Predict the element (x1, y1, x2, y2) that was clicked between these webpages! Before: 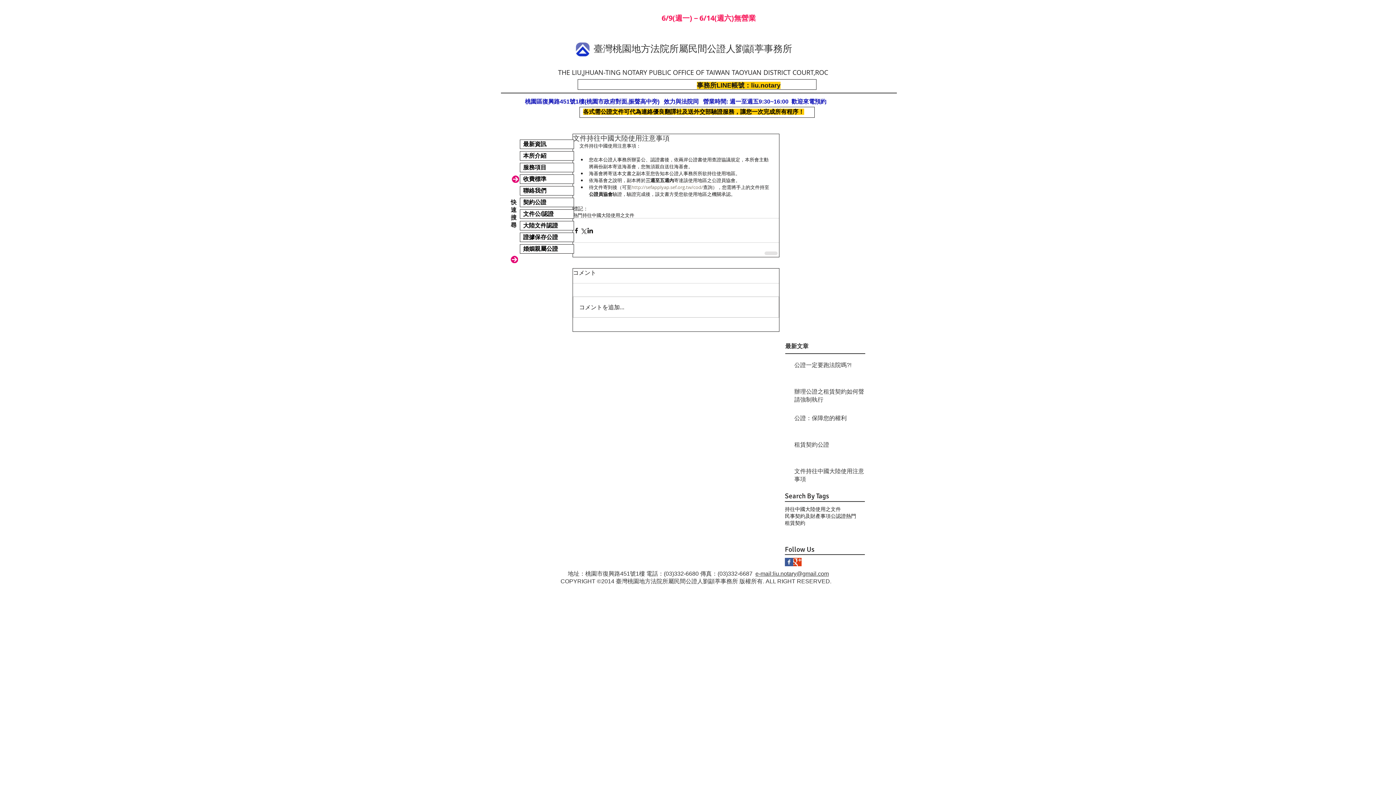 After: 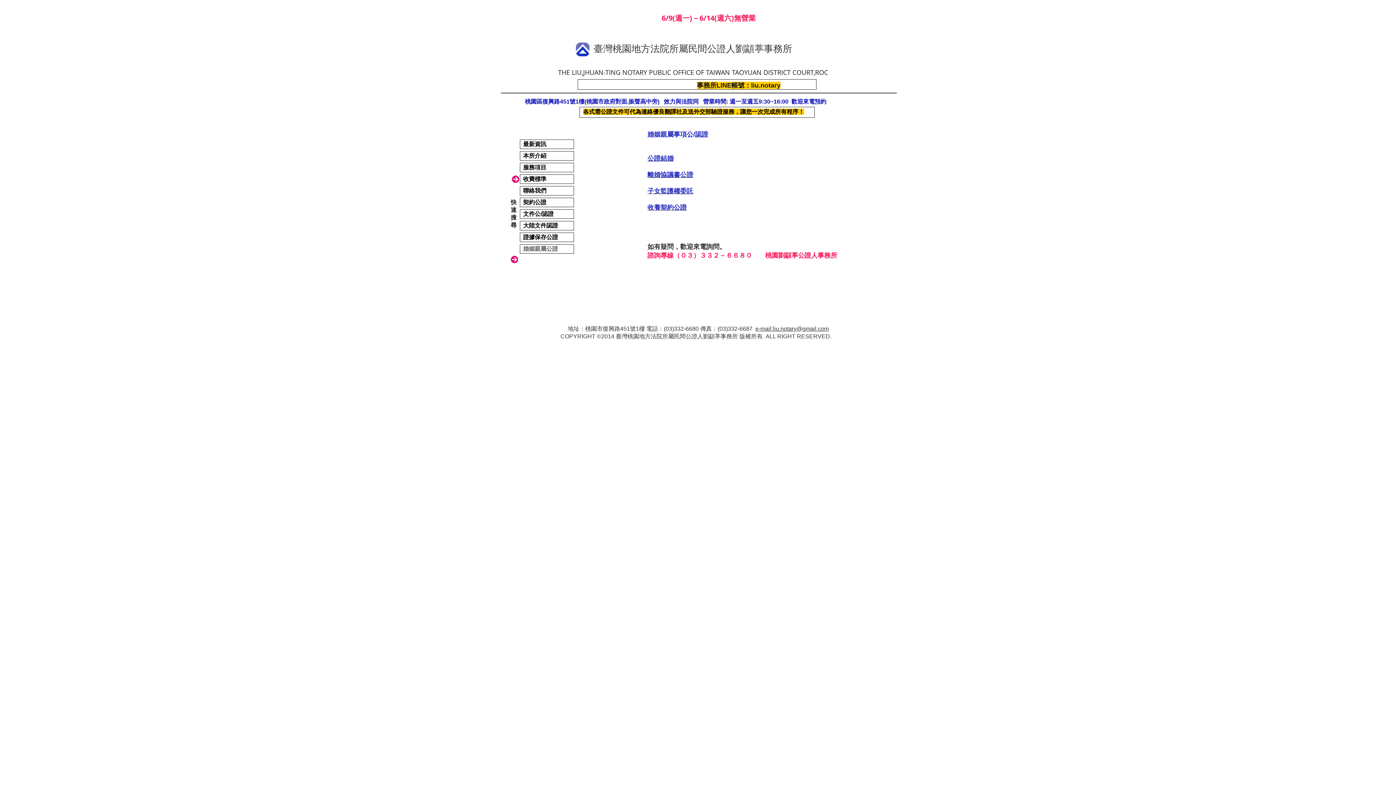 Action: label: 婚姻親屬公證 bbox: (520, 244, 573, 253)